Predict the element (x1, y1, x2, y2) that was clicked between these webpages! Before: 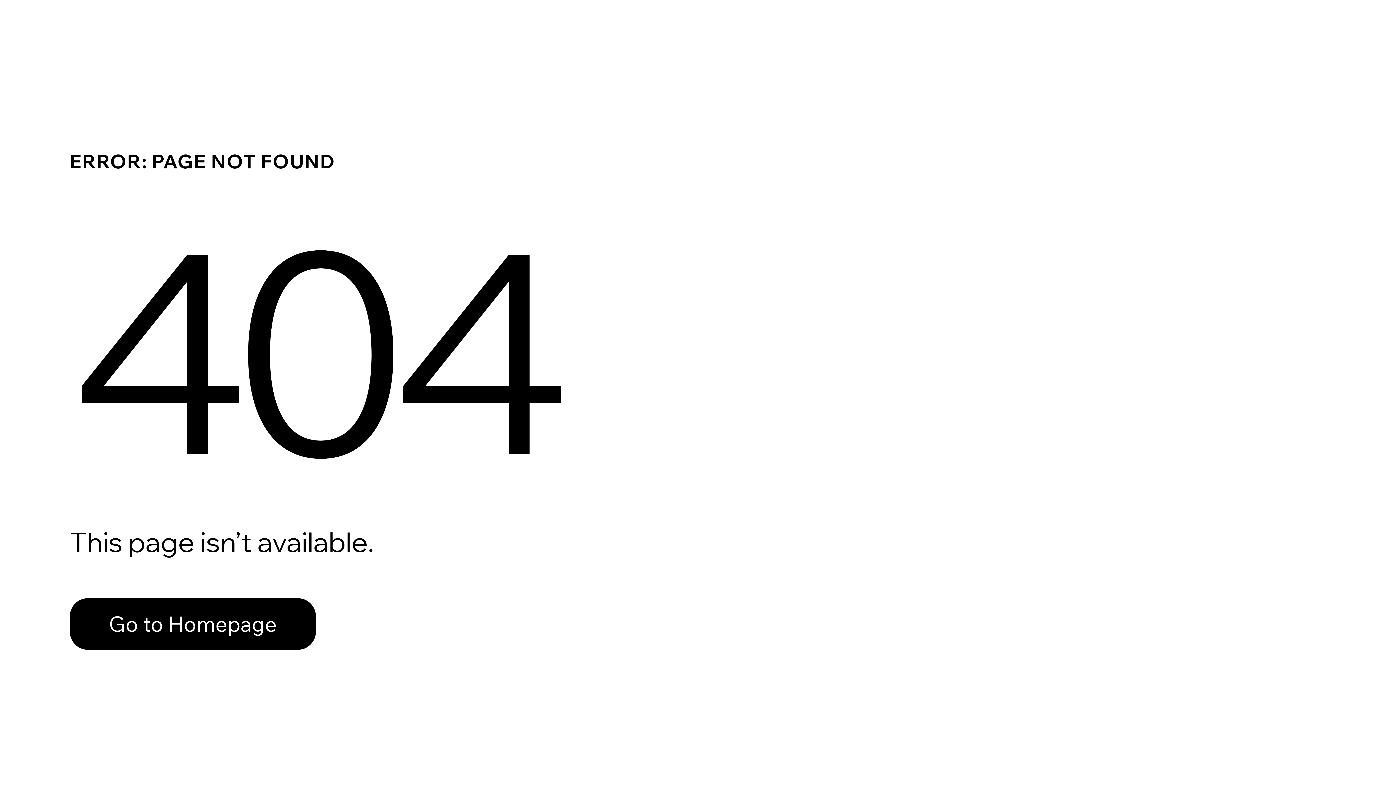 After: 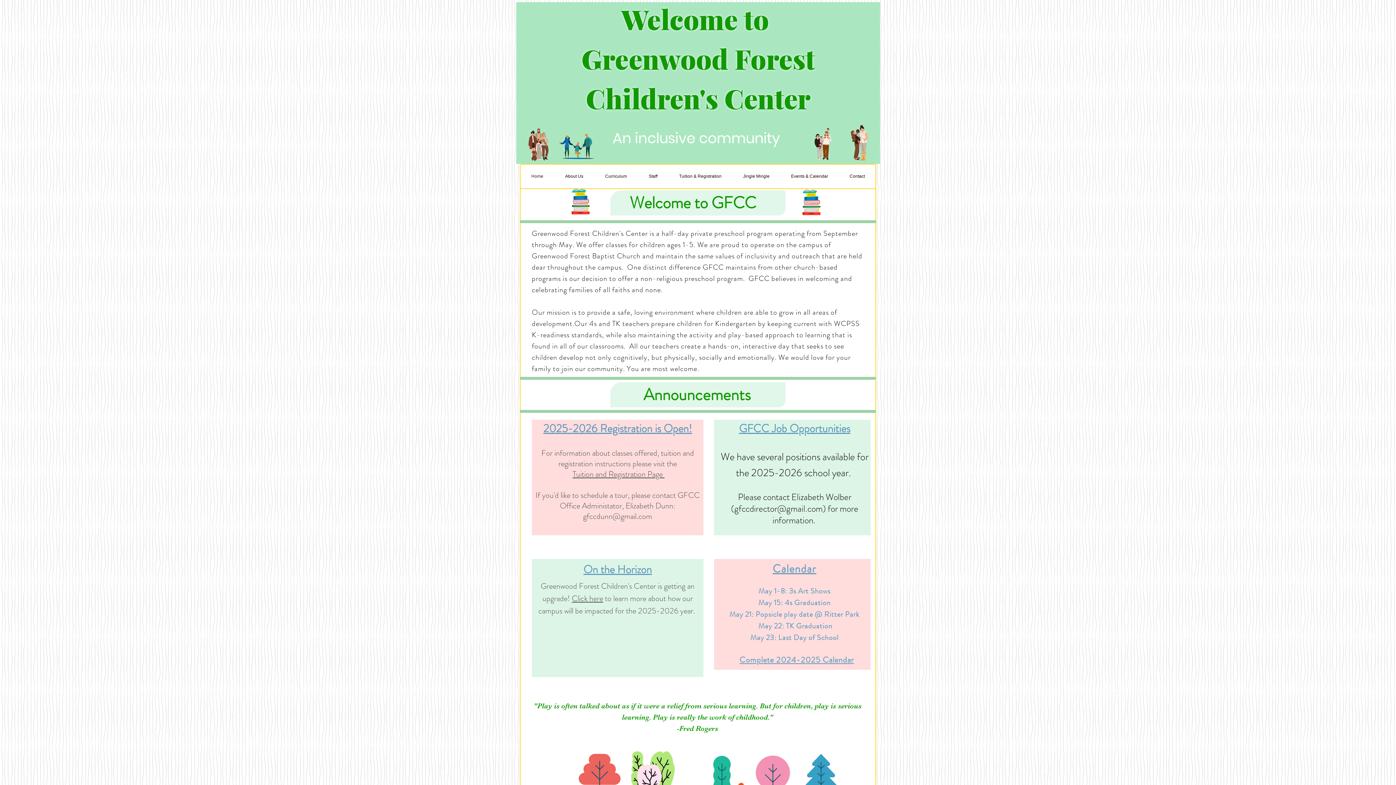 Action: label: Go to Homepage bbox: (69, 582, 768, 659)